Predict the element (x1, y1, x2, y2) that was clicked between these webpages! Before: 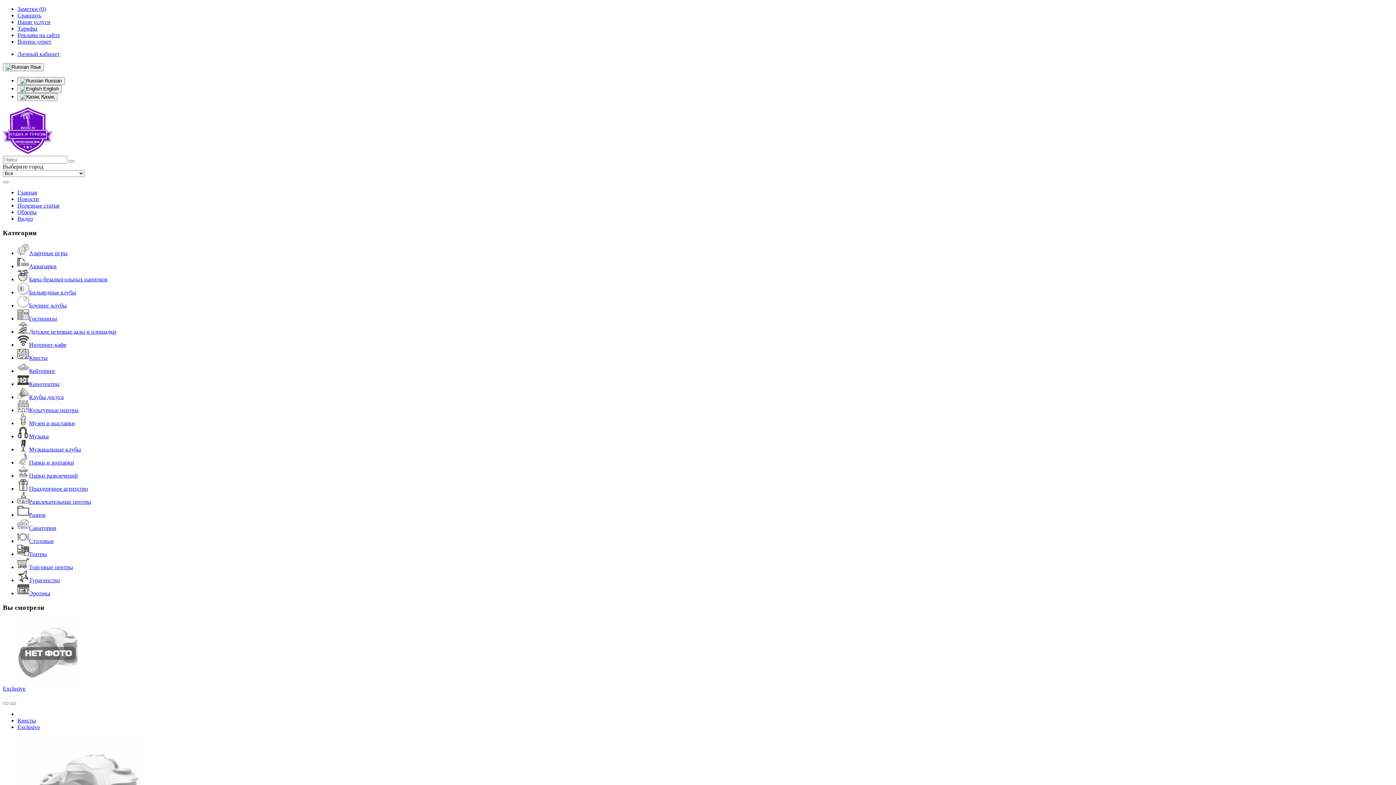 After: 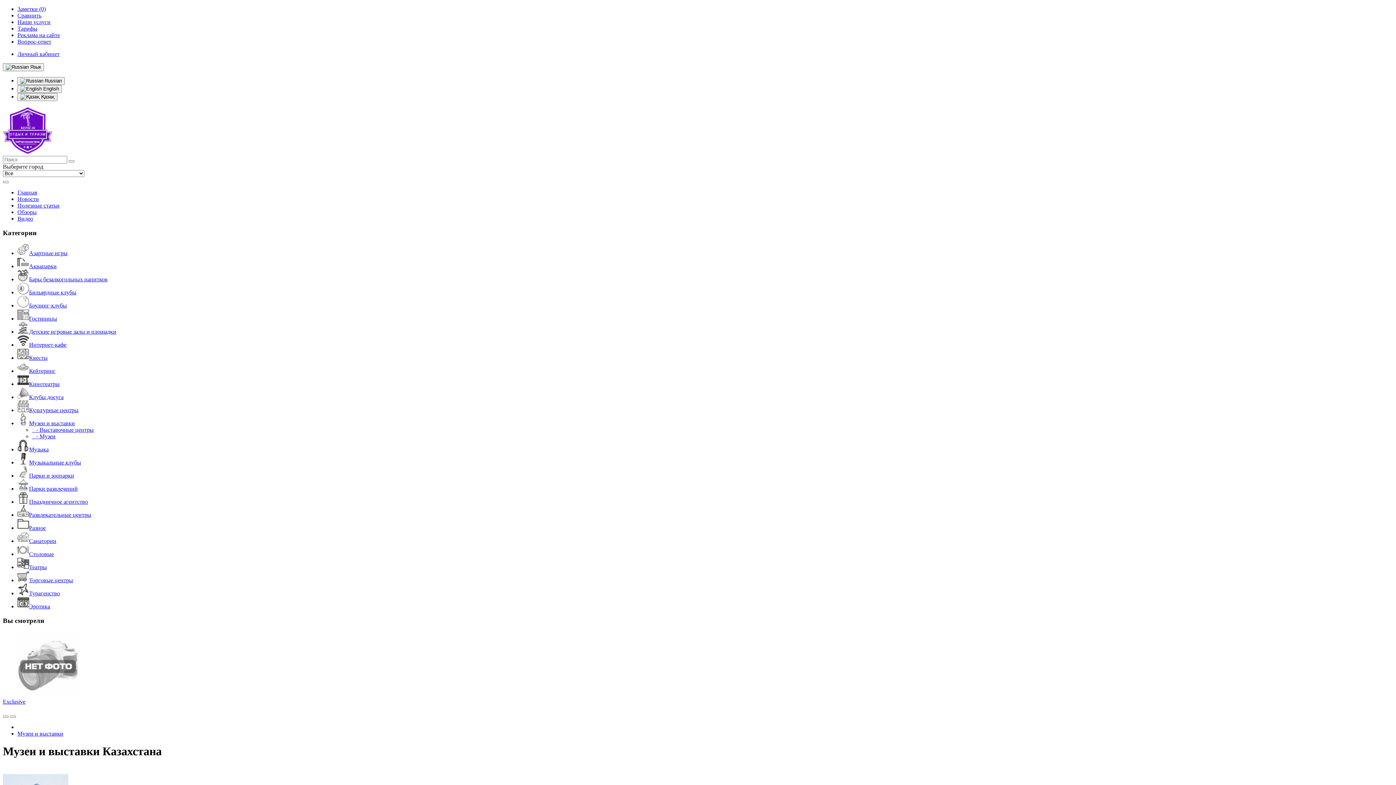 Action: label: Музеи и выставки bbox: (17, 420, 74, 426)